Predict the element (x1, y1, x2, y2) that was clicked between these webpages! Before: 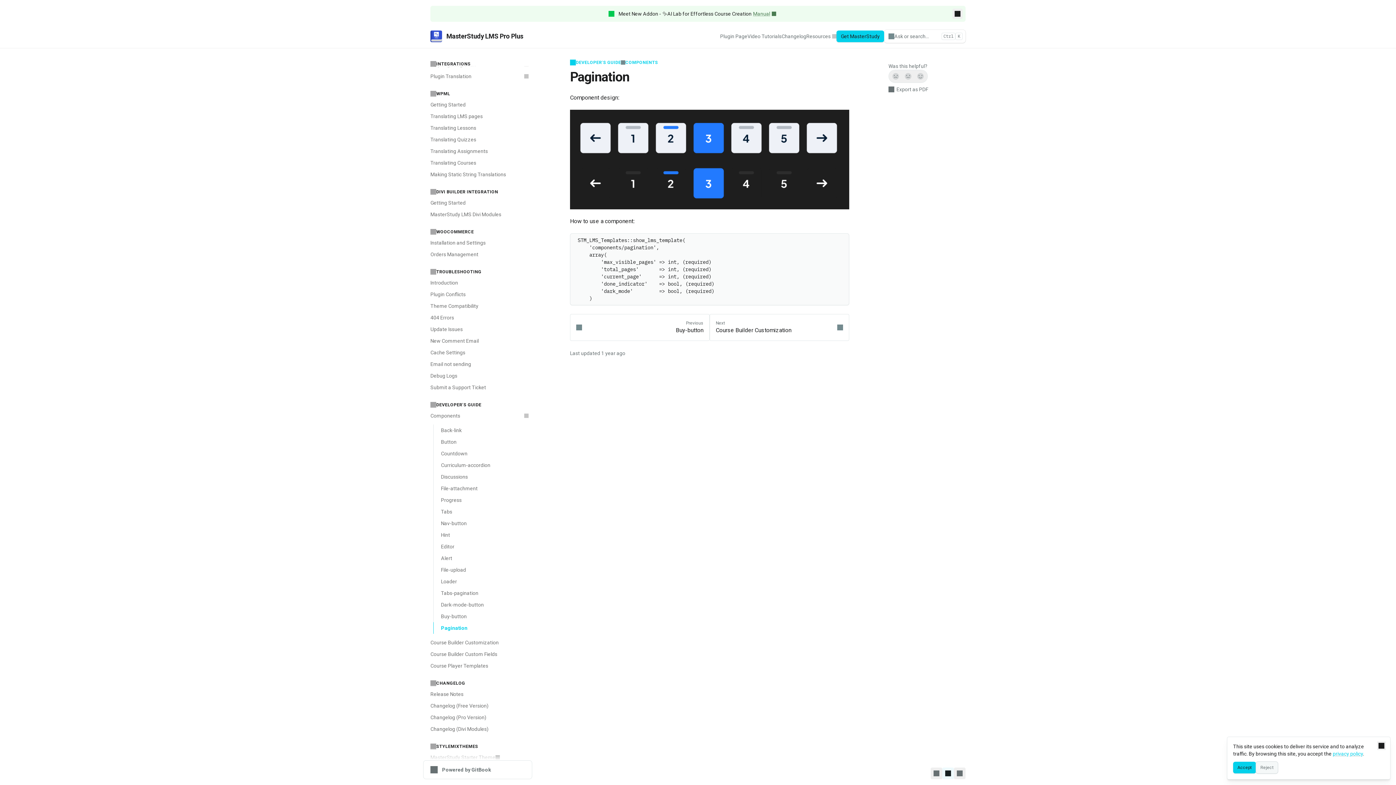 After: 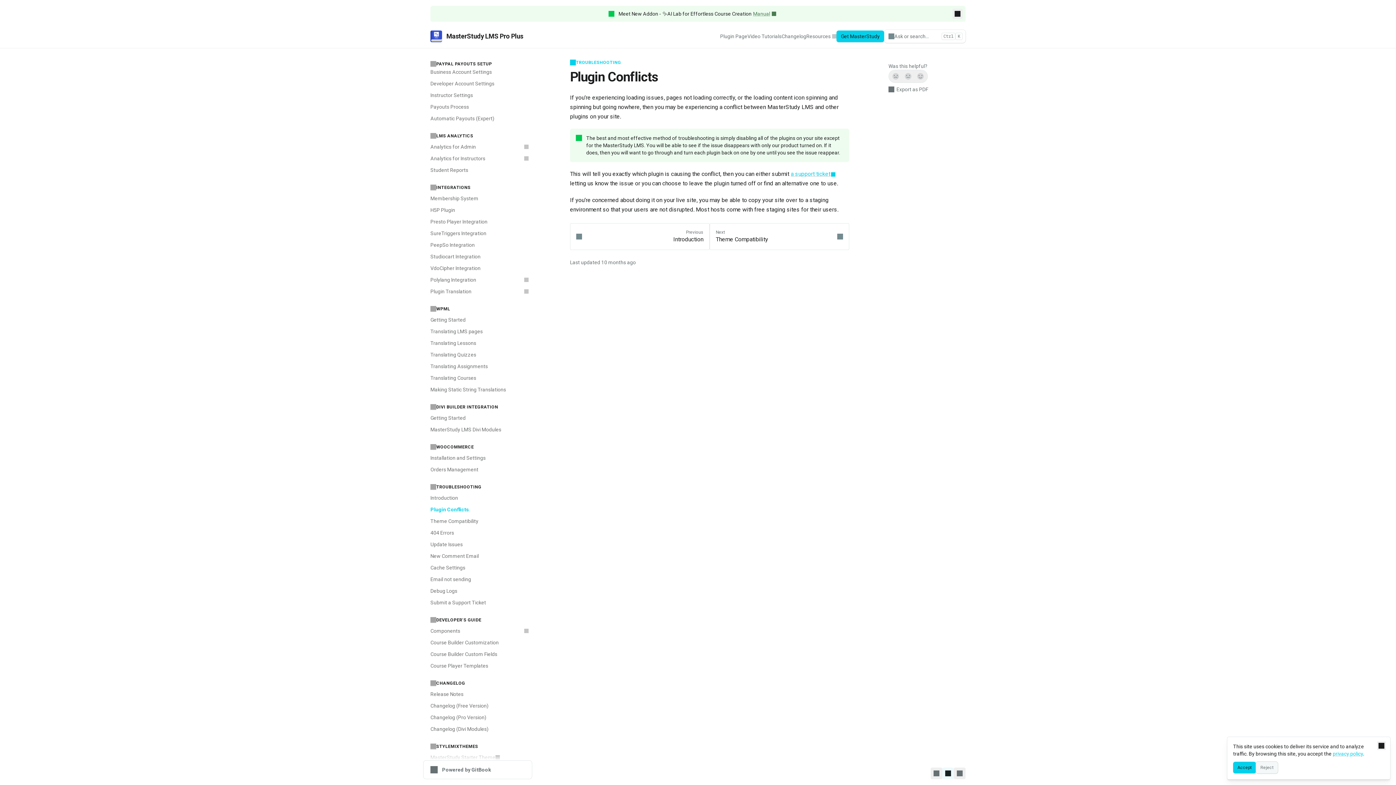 Action: label: Plugin Conflicts bbox: (426, 288, 532, 300)